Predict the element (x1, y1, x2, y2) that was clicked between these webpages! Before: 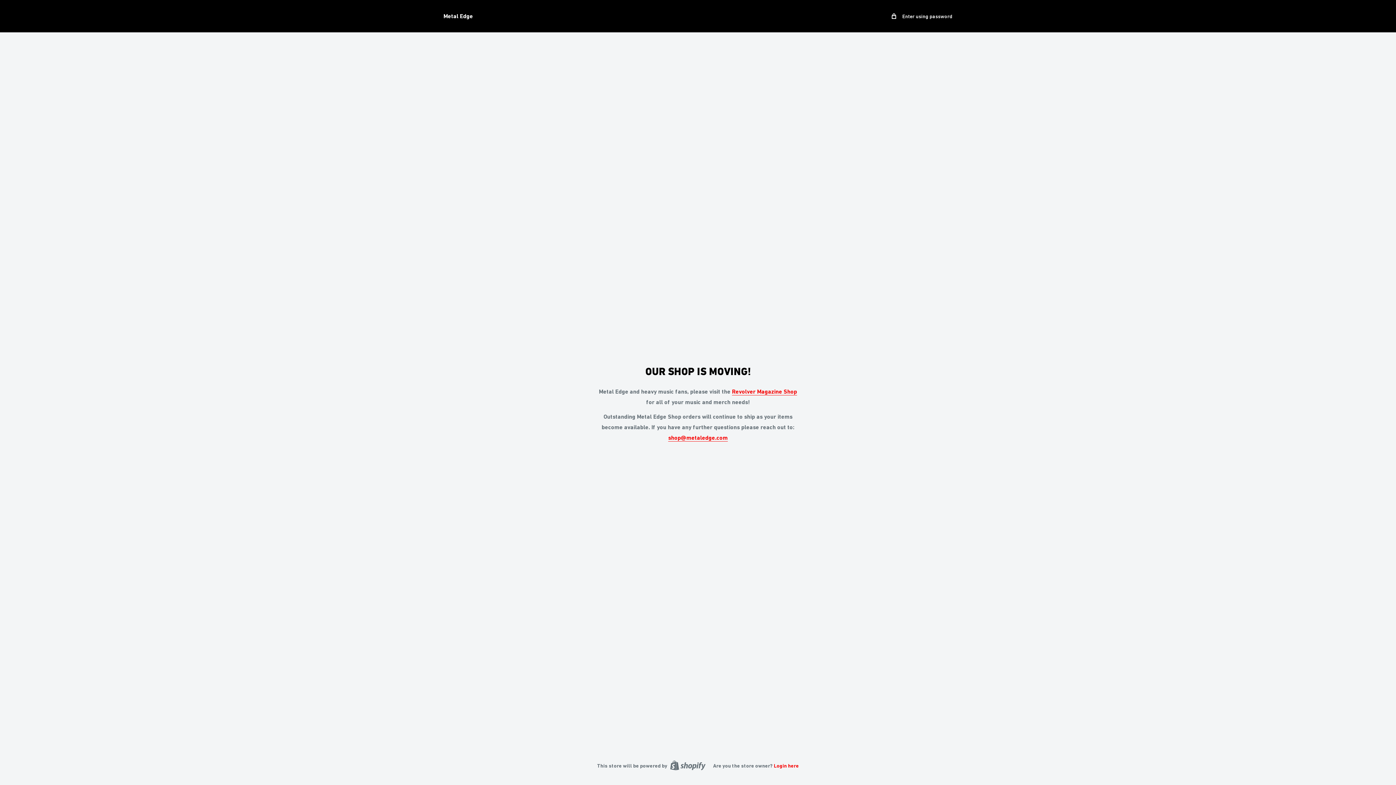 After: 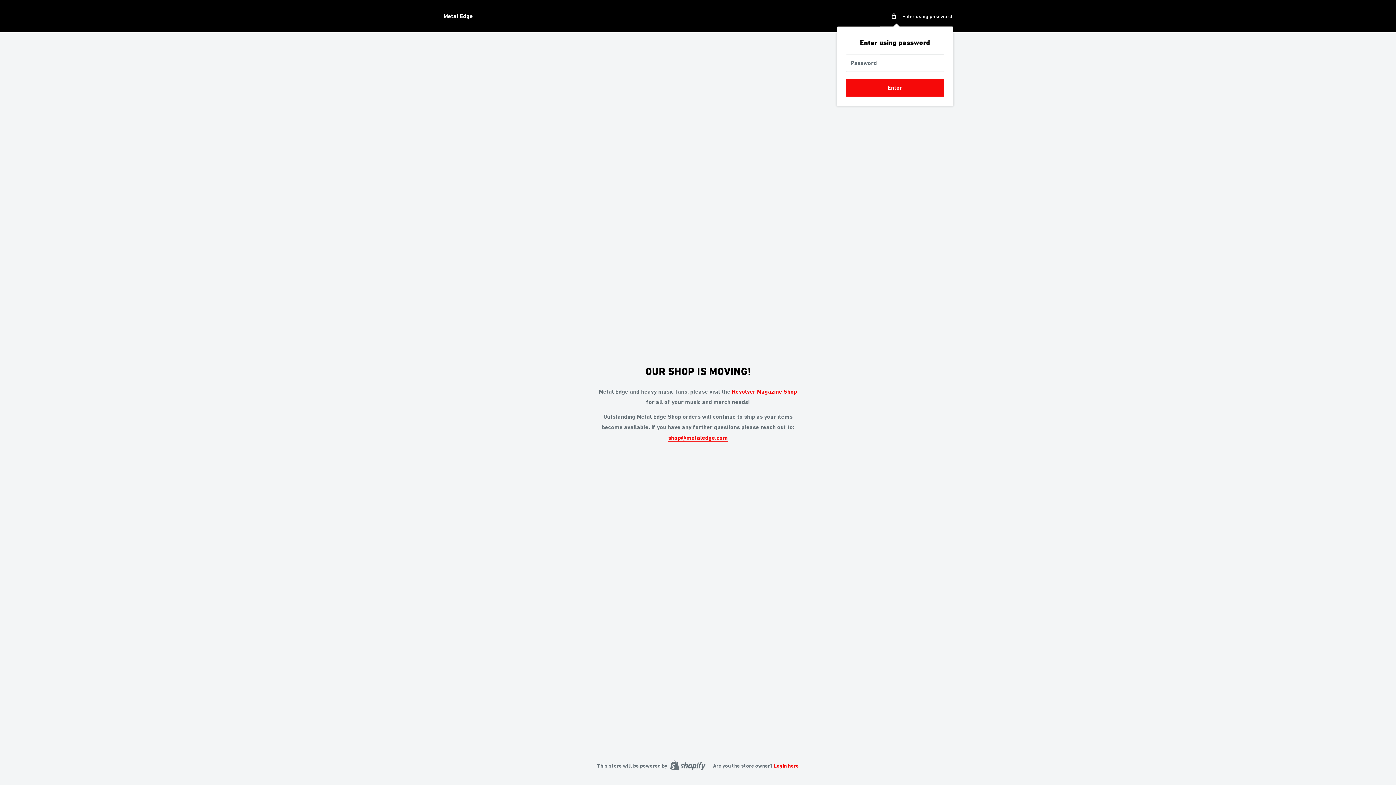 Action: bbox: (892, 11, 952, 20) label:  Enter using password